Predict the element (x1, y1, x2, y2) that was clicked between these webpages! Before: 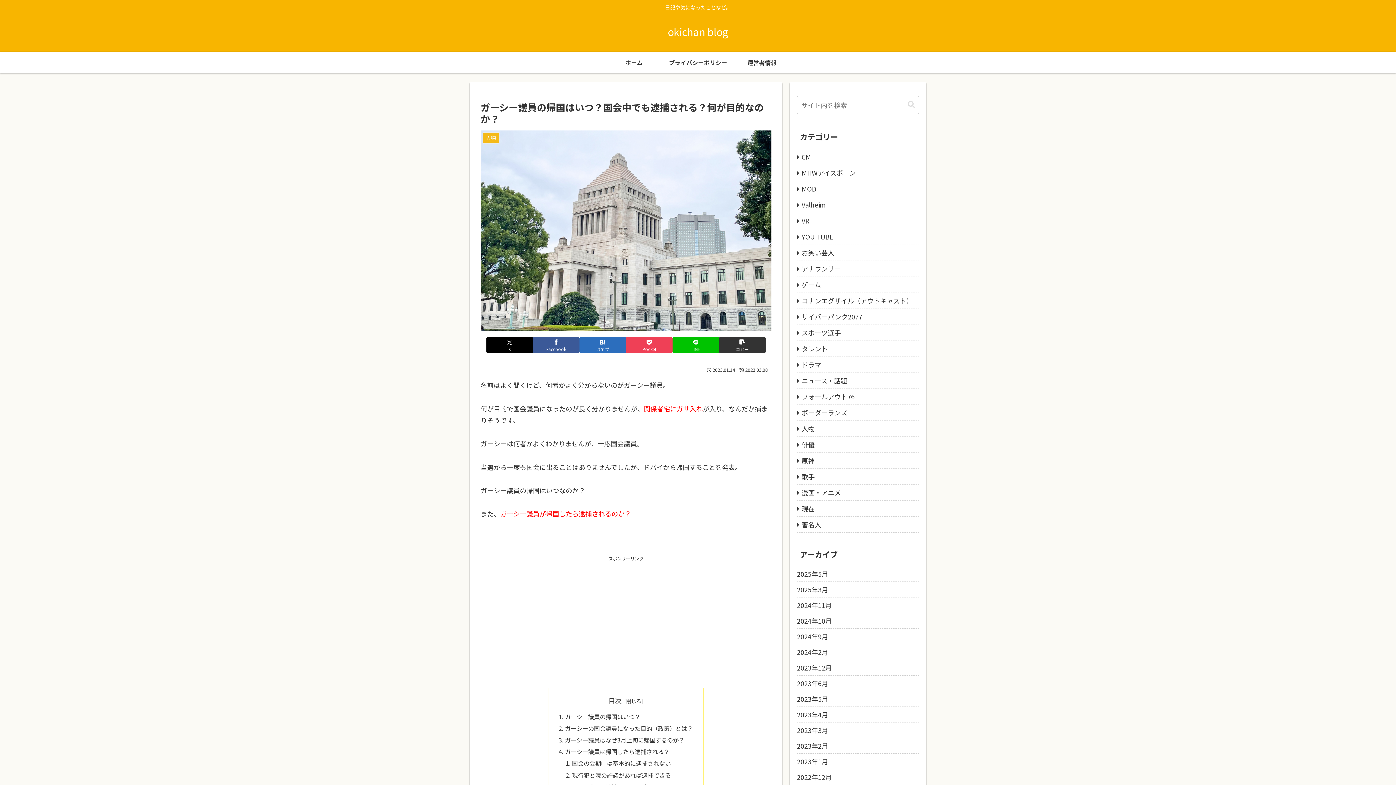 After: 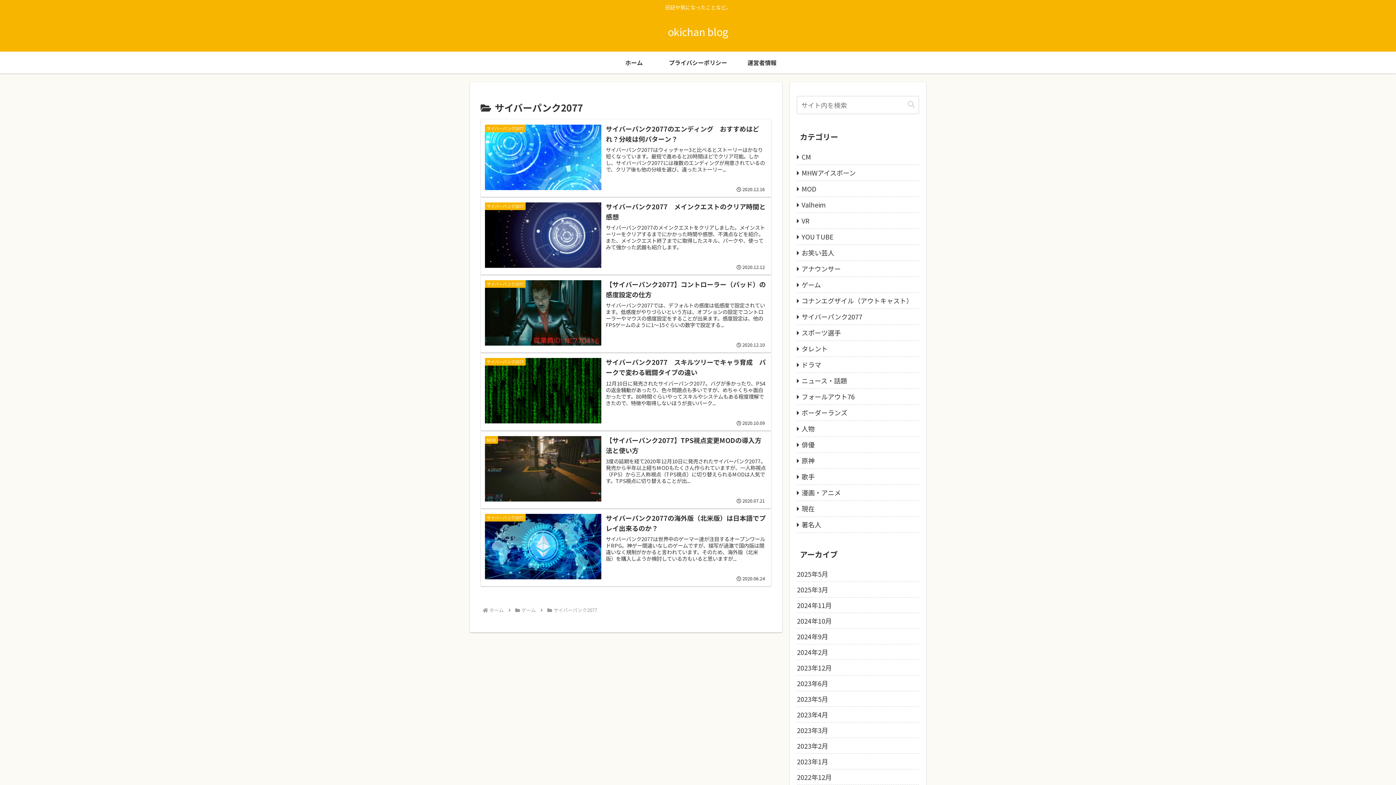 Action: bbox: (797, 309, 919, 325) label: サイバーパンク2077